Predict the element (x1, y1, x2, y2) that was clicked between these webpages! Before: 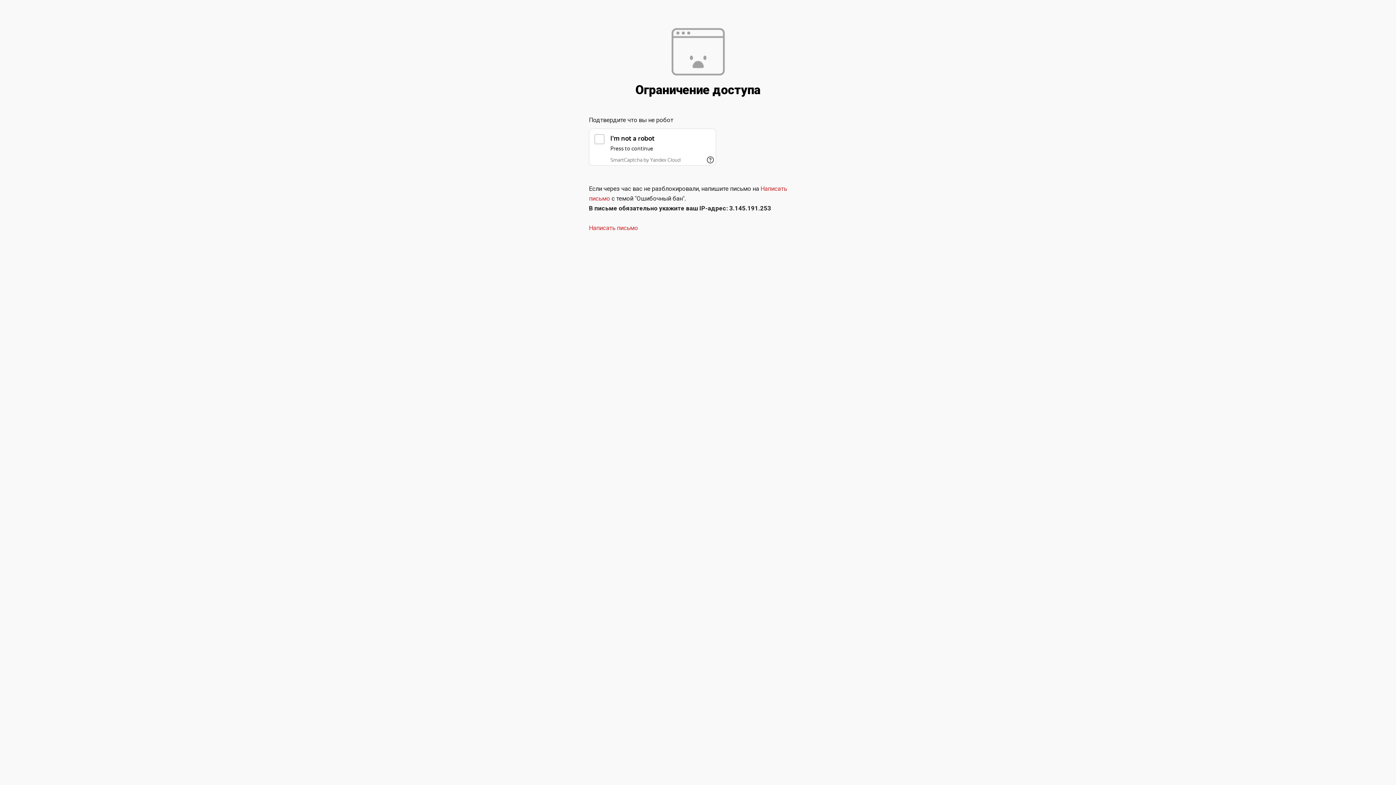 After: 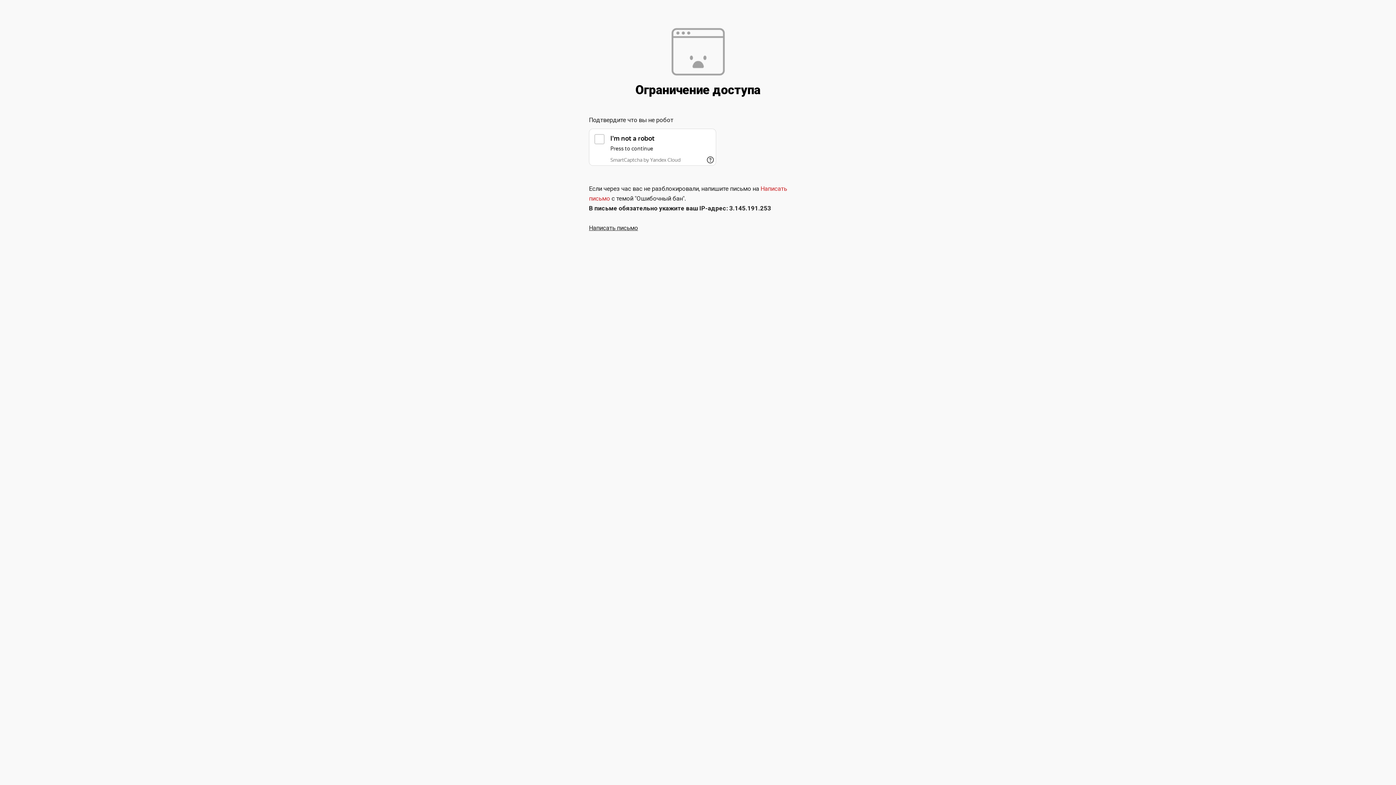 Action: bbox: (589, 224, 638, 231) label: Написать письмо